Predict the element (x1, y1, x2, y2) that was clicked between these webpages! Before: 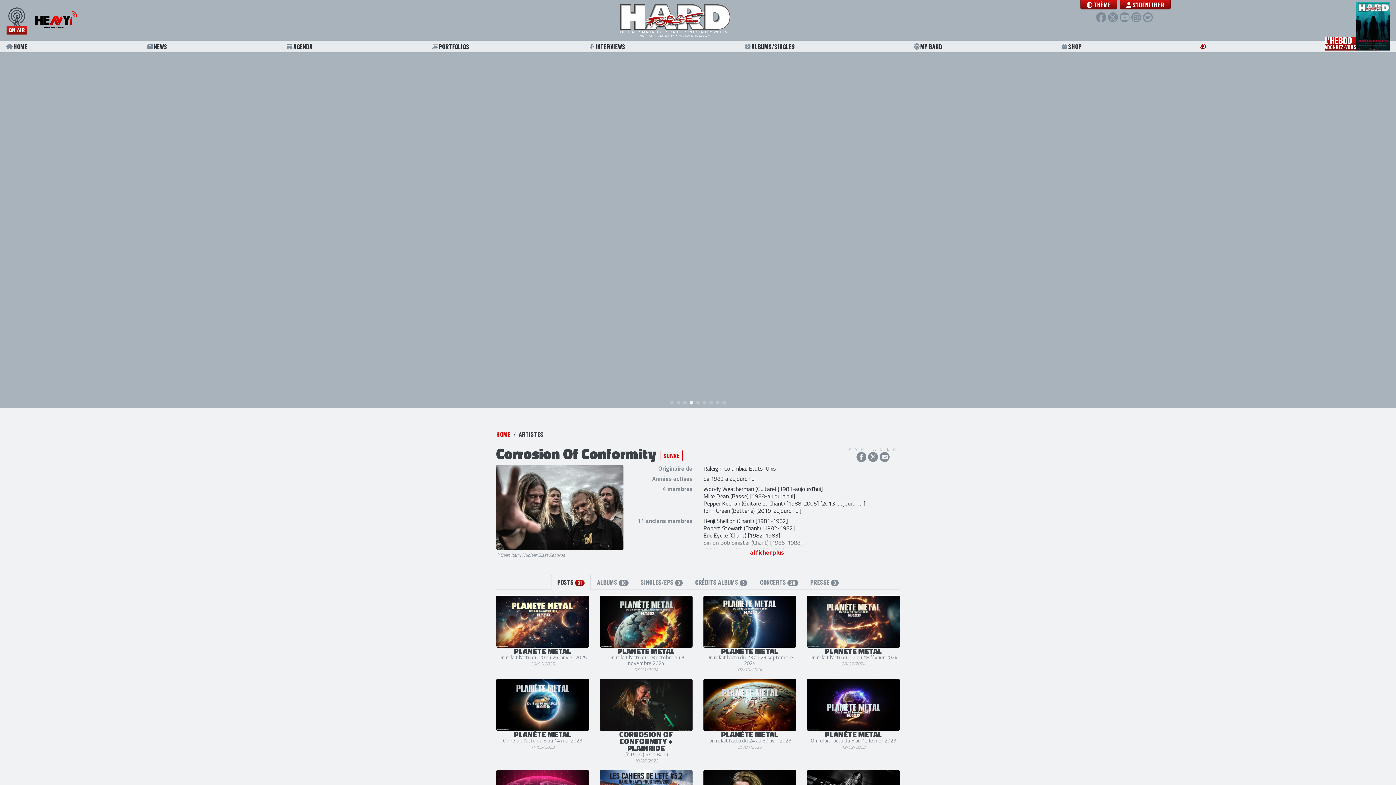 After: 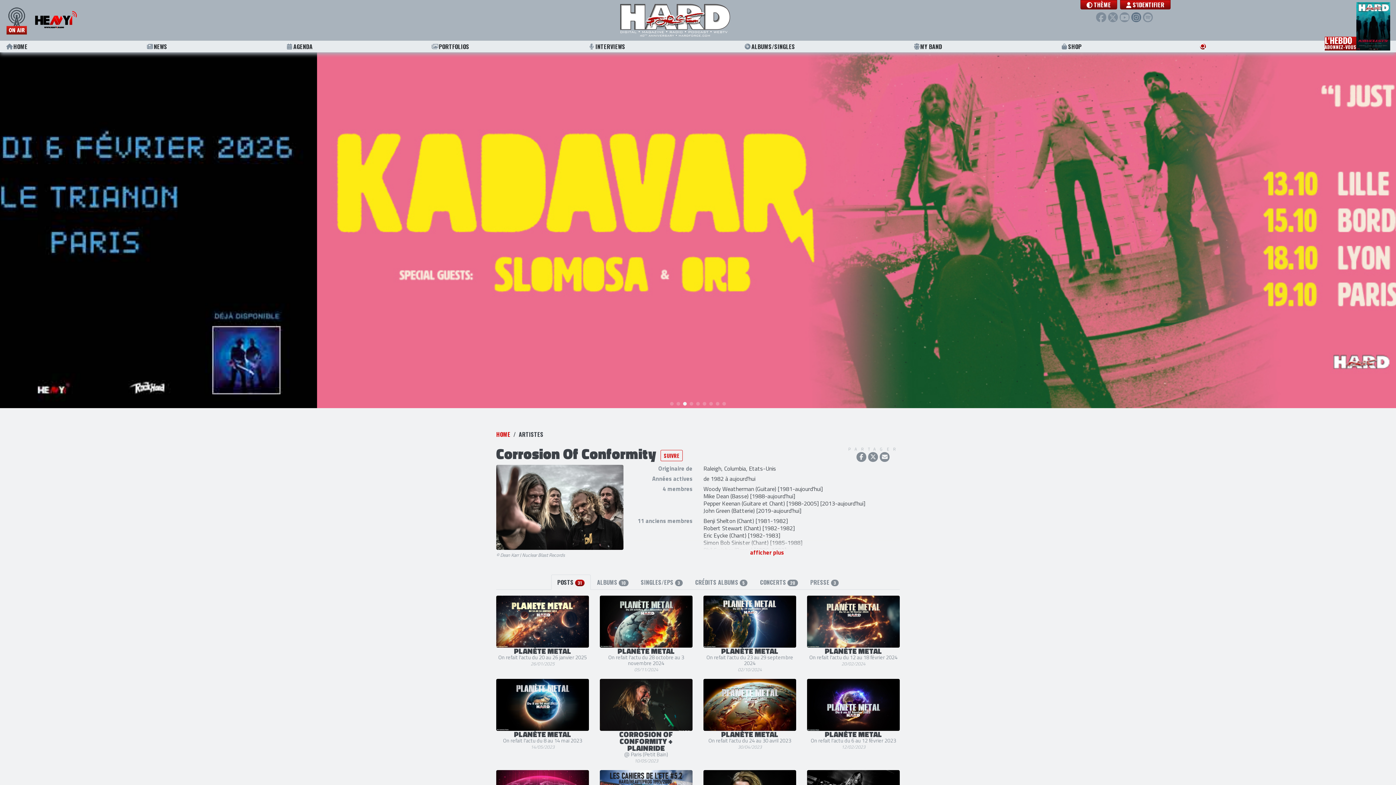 Action: bbox: (1131, 12, 1141, 22)